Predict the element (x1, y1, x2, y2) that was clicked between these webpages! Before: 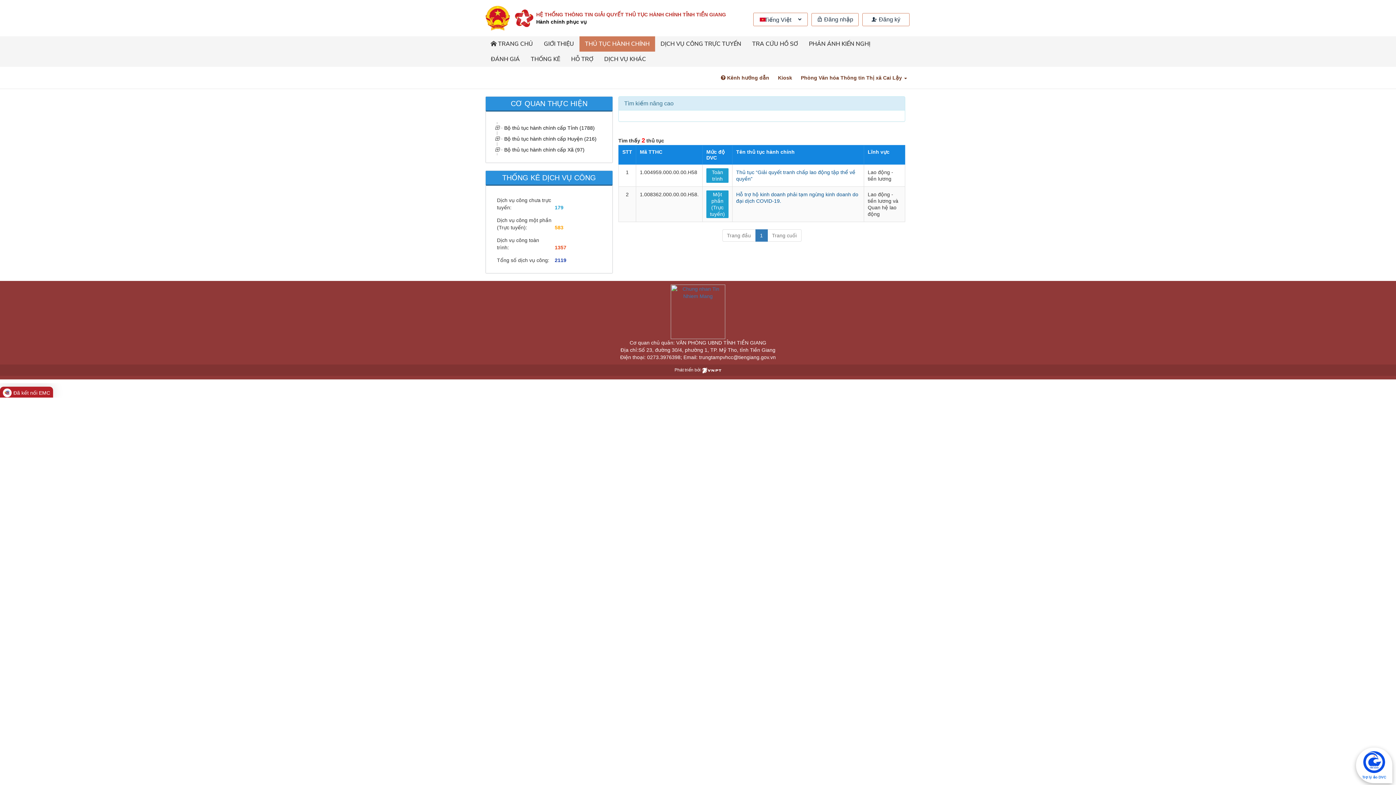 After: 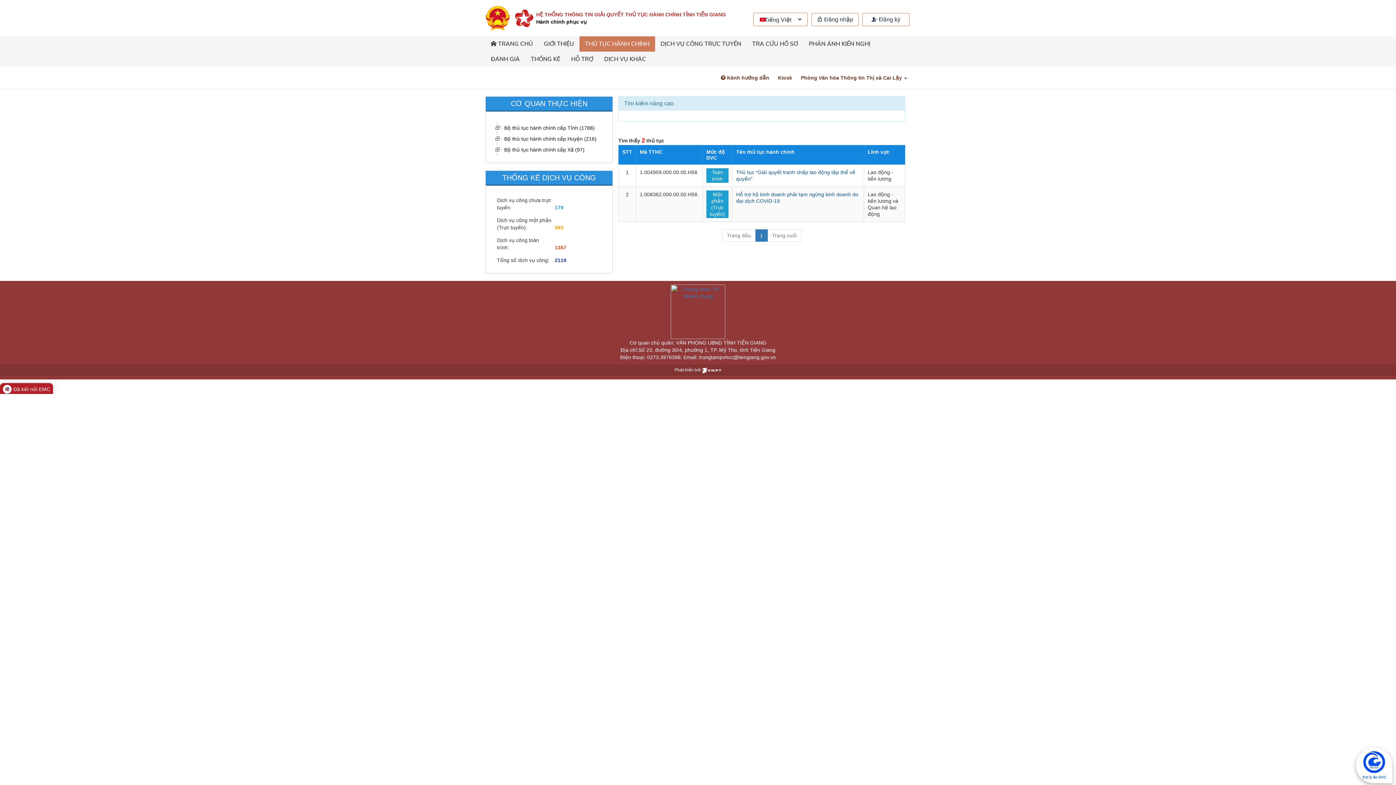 Action: bbox: (579, 36, 655, 51) label: THỦ TỤC HÀNH CHÍNH